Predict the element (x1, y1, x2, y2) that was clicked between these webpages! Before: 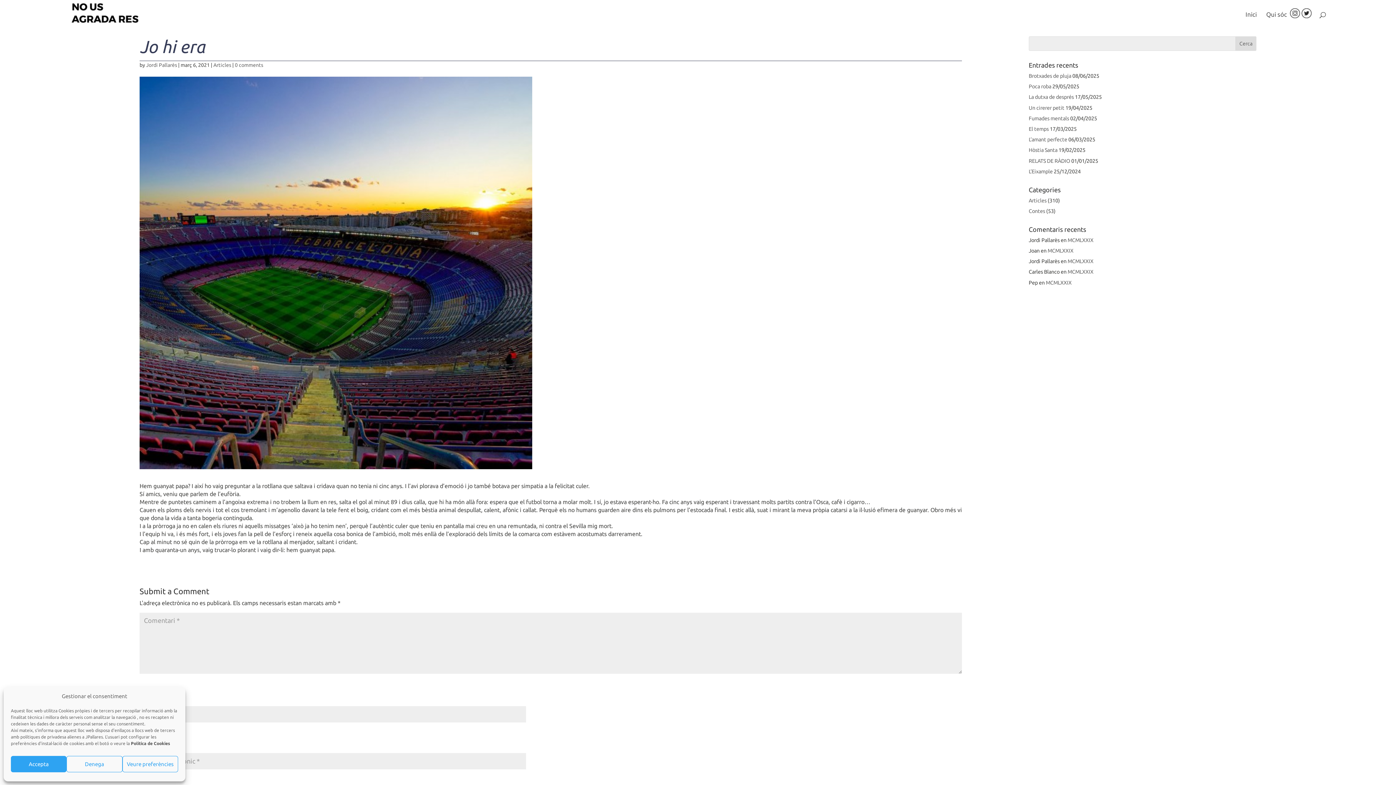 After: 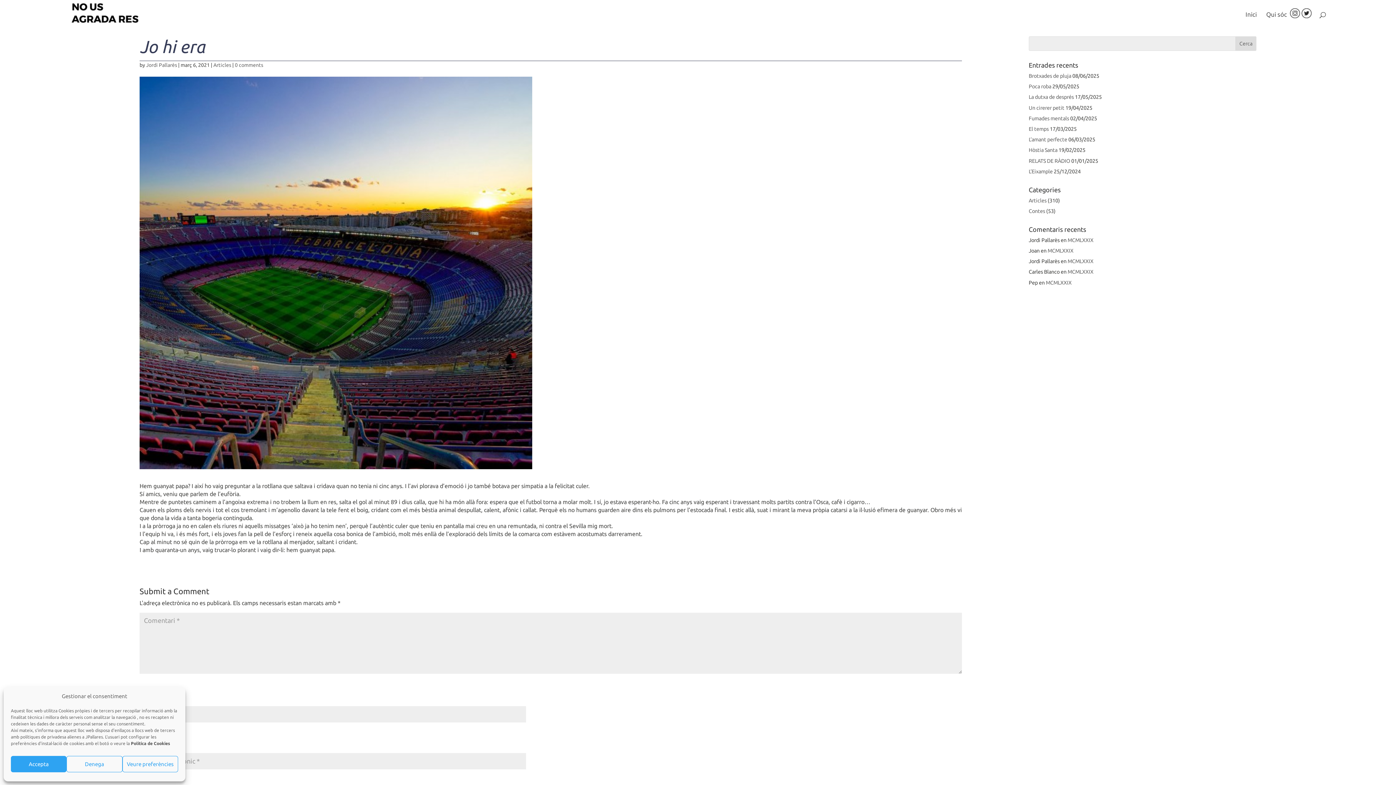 Action: bbox: (1301, 12, 1312, 19)